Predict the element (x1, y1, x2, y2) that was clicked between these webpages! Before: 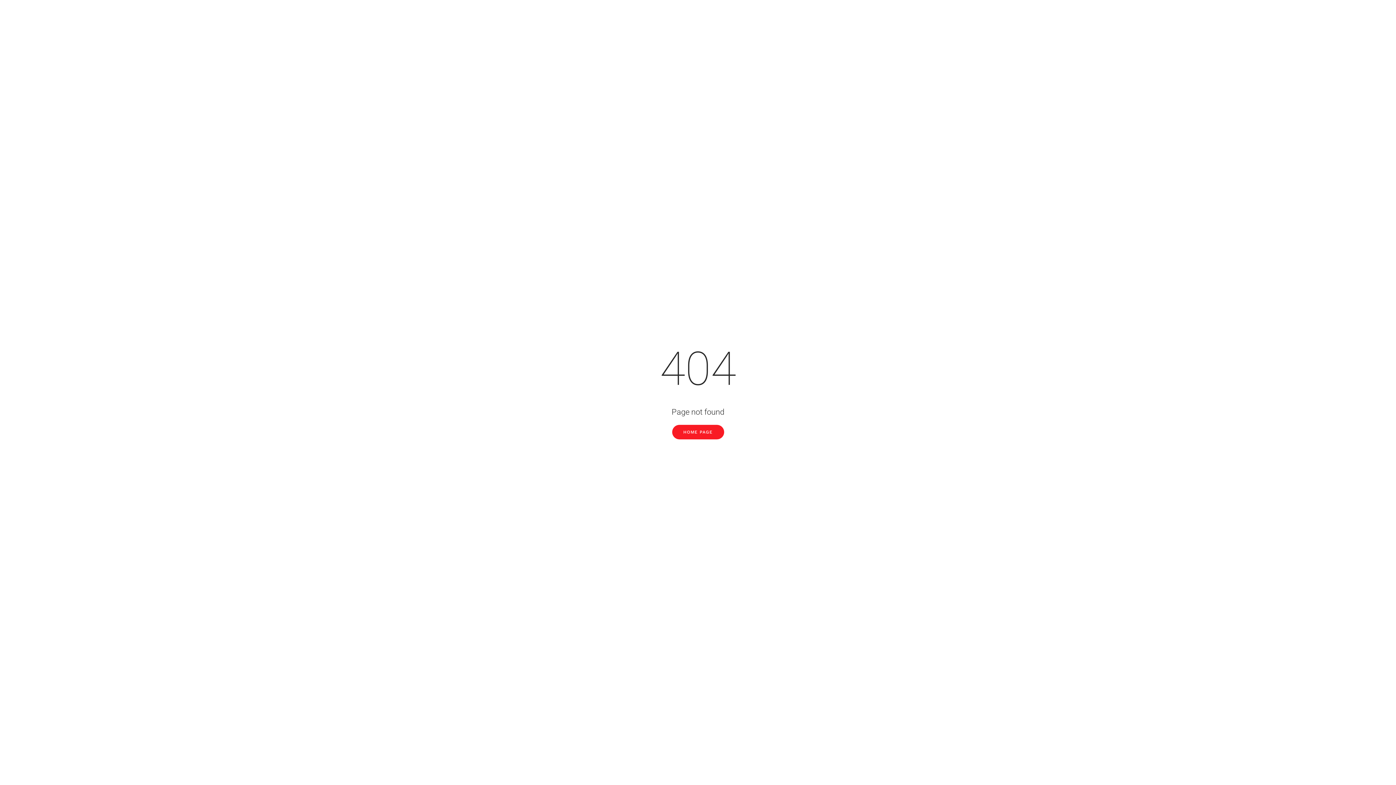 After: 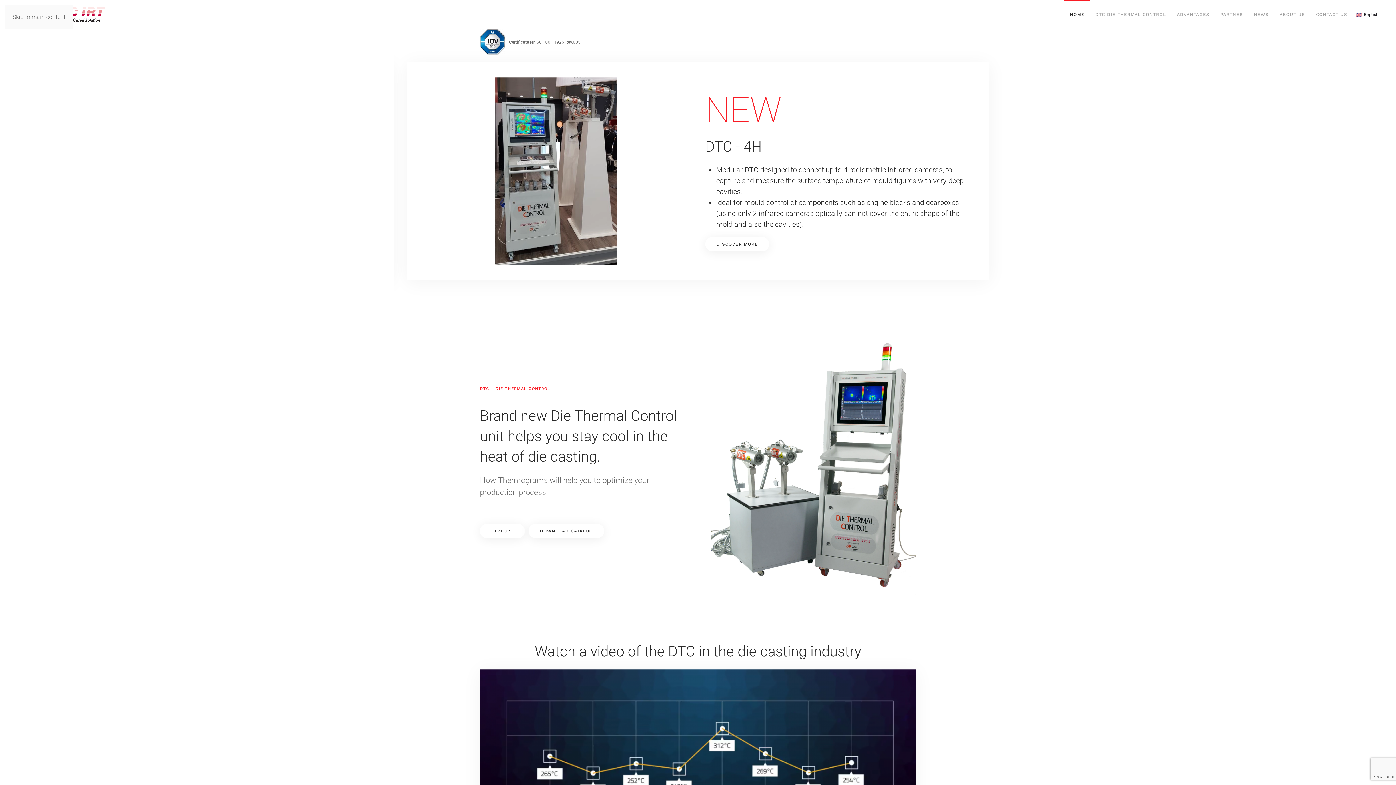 Action: label: HOME PAGE bbox: (672, 425, 724, 439)